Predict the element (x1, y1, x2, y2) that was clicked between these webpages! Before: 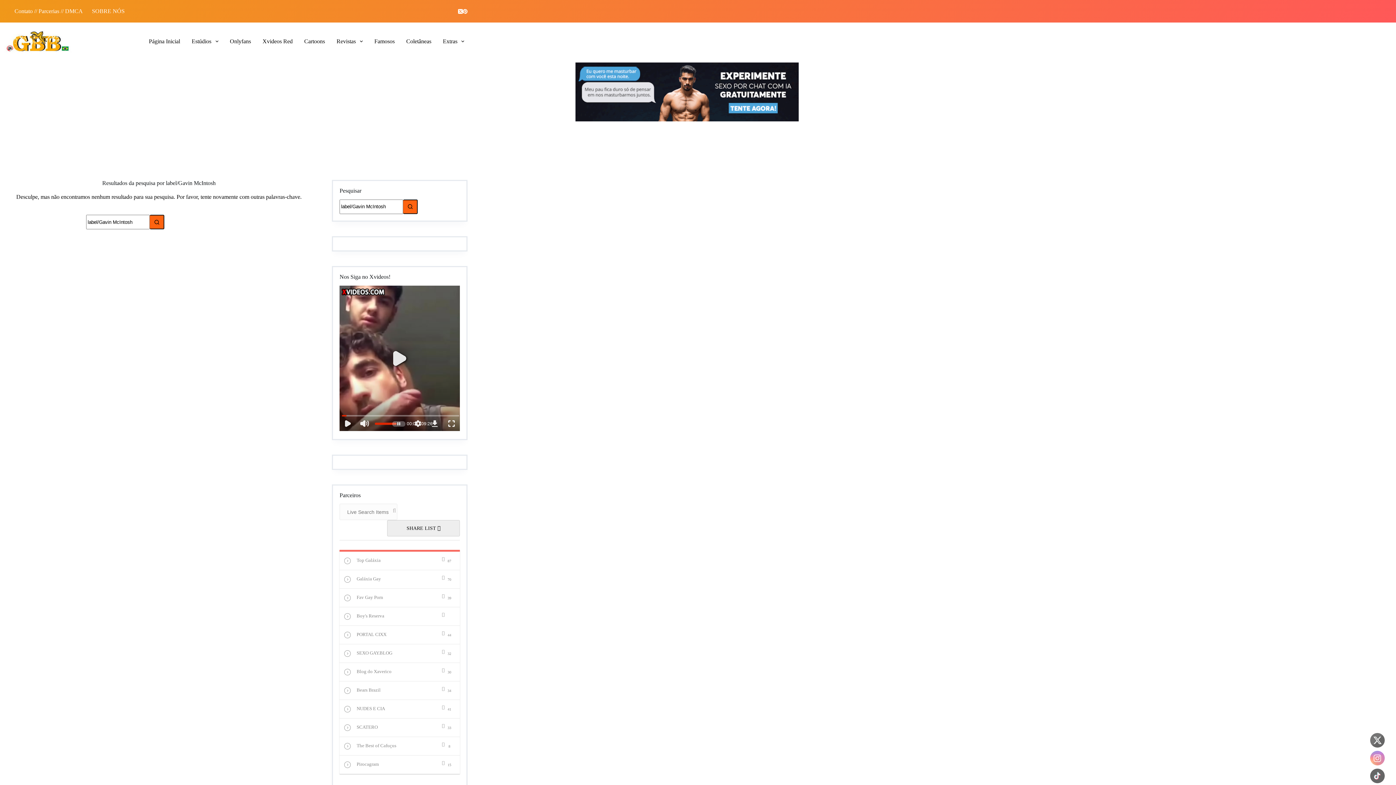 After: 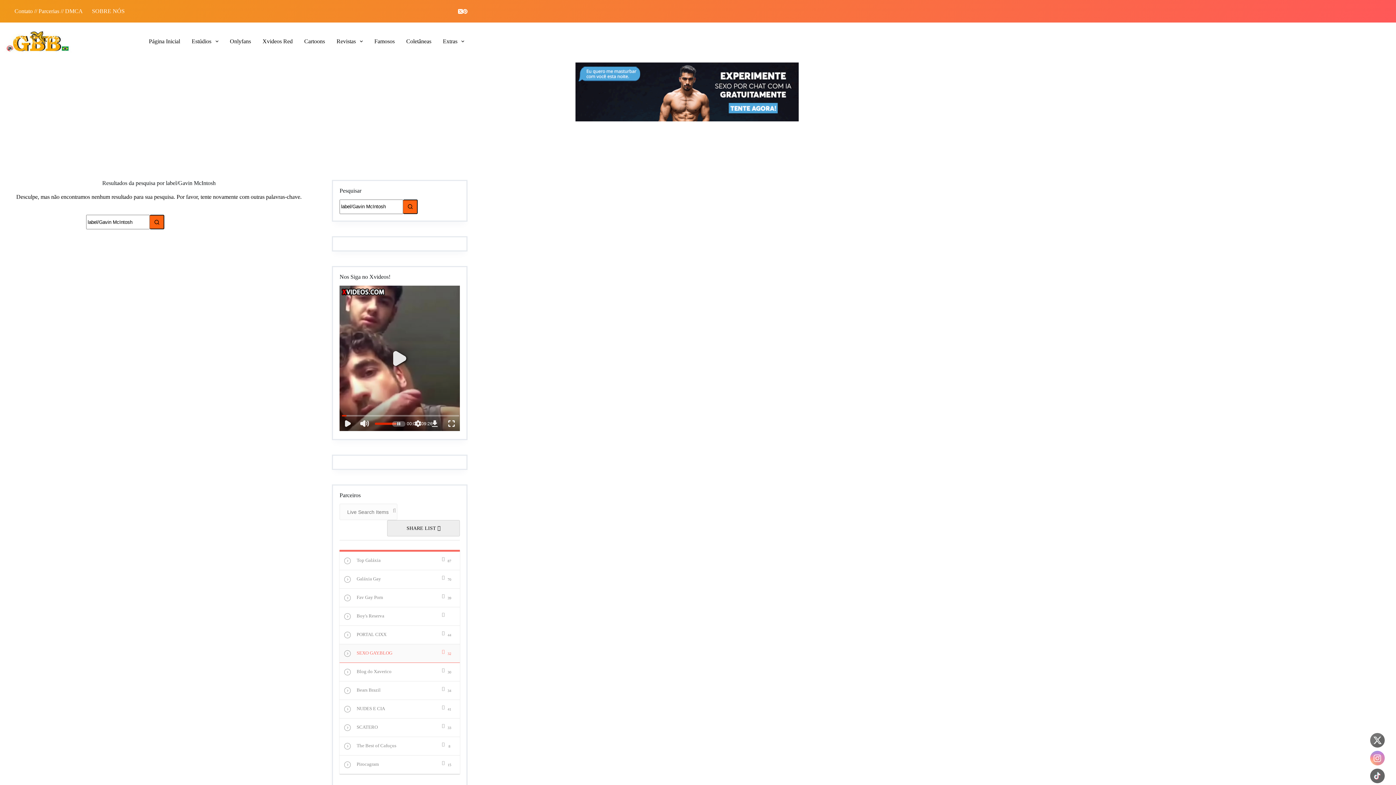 Action: bbox: (339, 644, 460, 663) label:  SEXO GAY.BLOG